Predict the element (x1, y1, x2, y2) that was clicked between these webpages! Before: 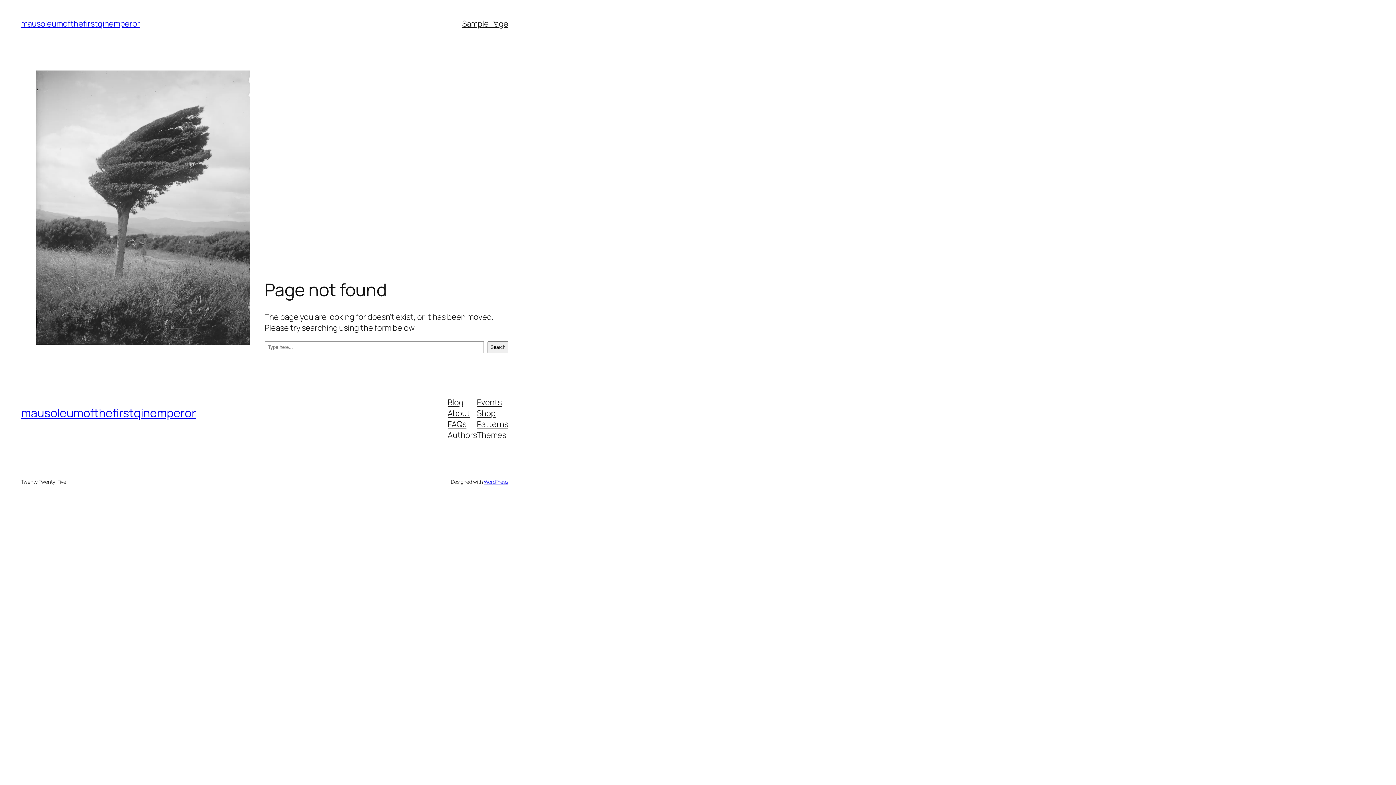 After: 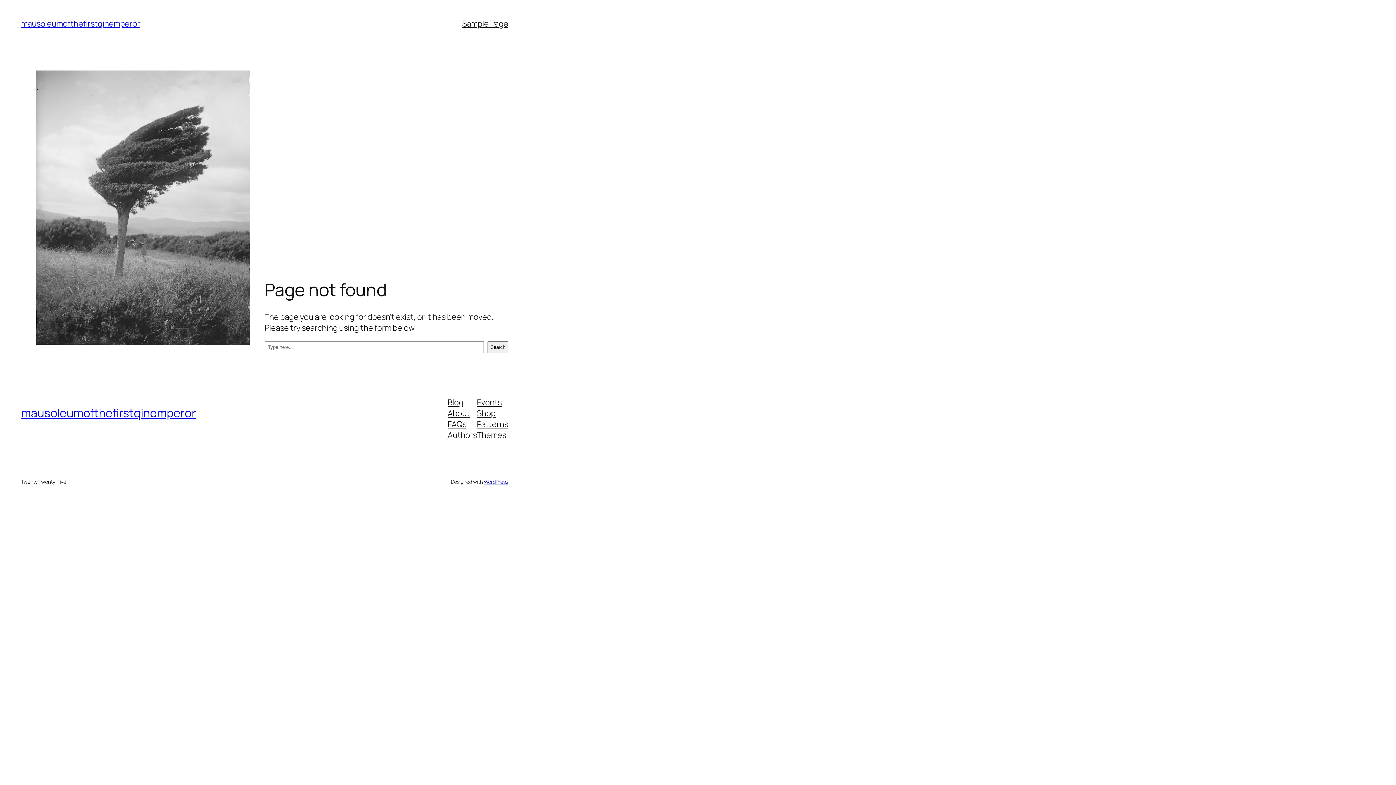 Action: bbox: (477, 396, 501, 407) label: Events